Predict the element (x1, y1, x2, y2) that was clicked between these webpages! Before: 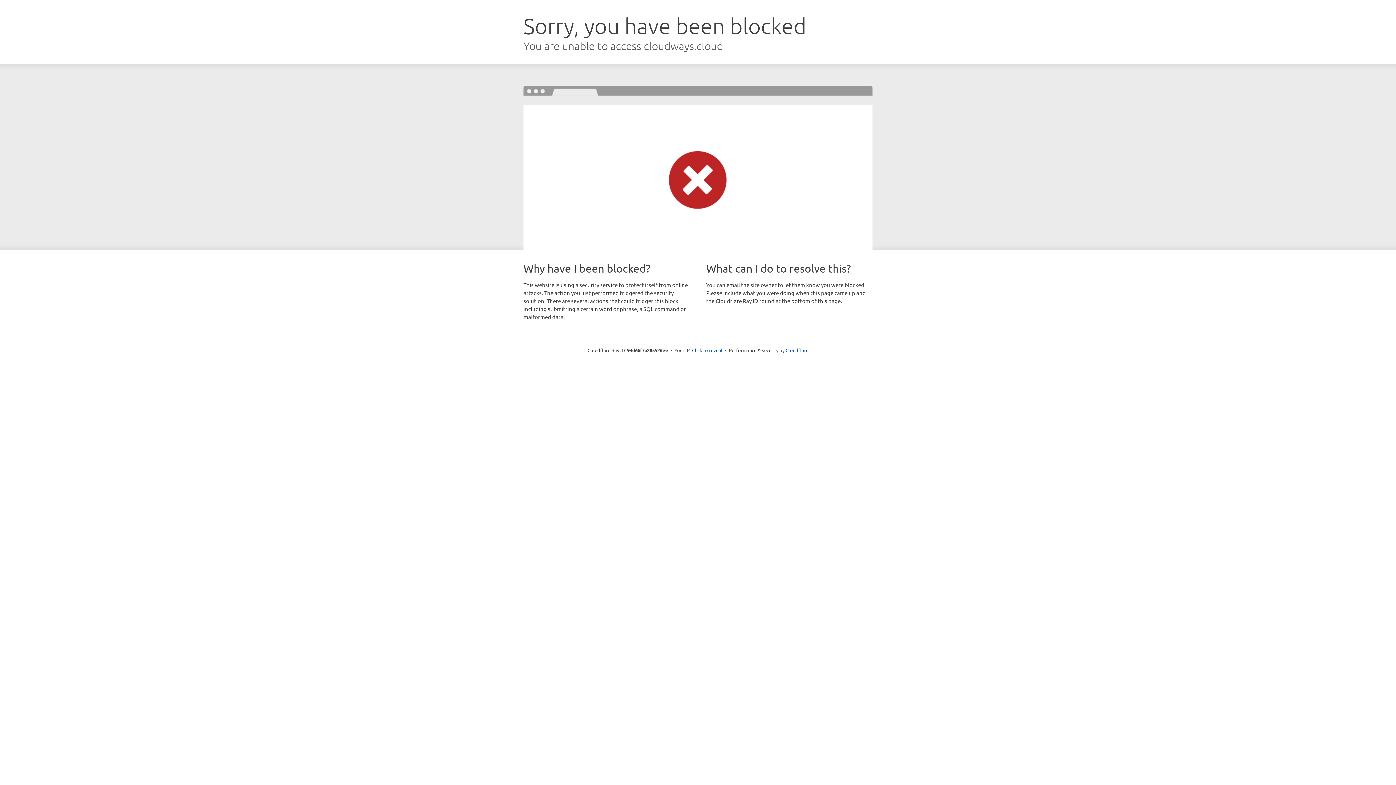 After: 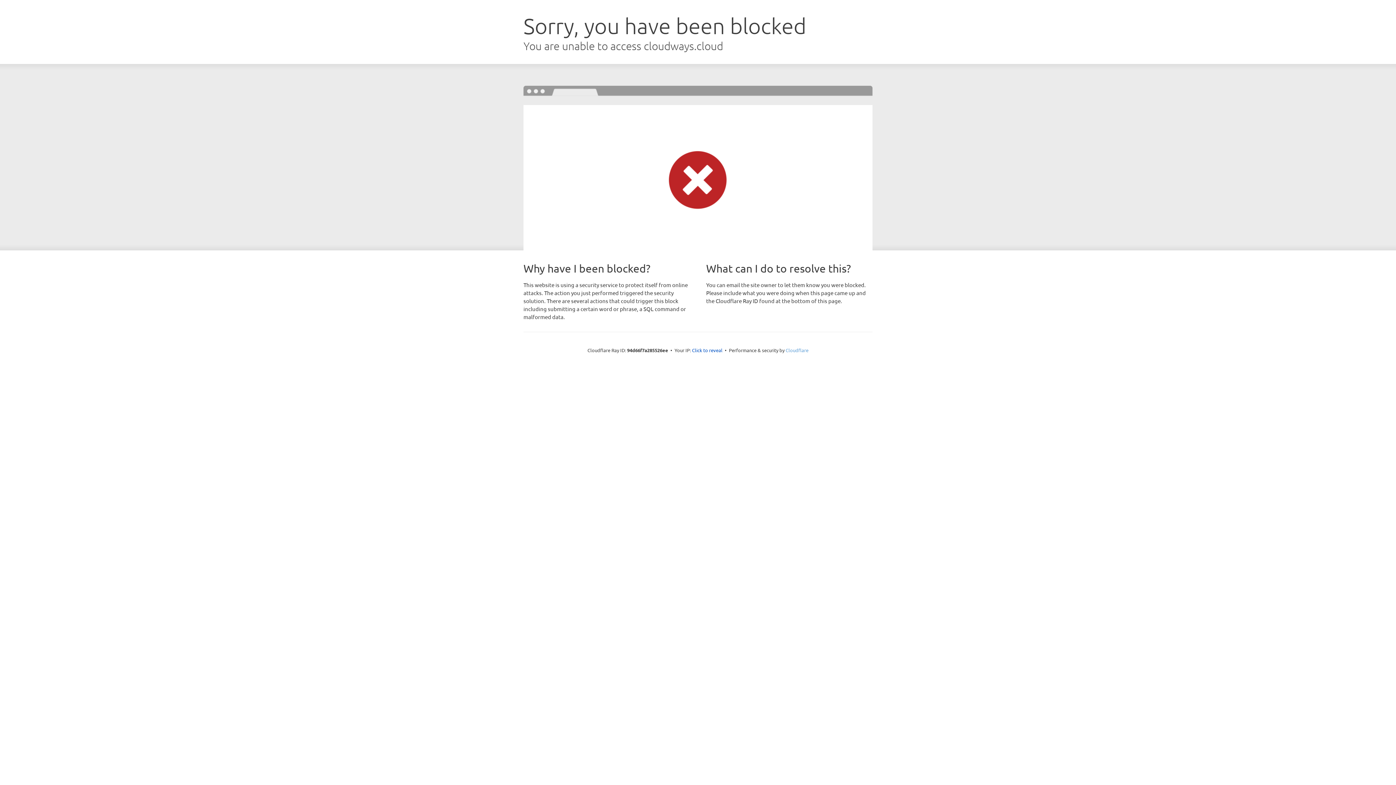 Action: bbox: (785, 347, 808, 353) label: Cloudflare